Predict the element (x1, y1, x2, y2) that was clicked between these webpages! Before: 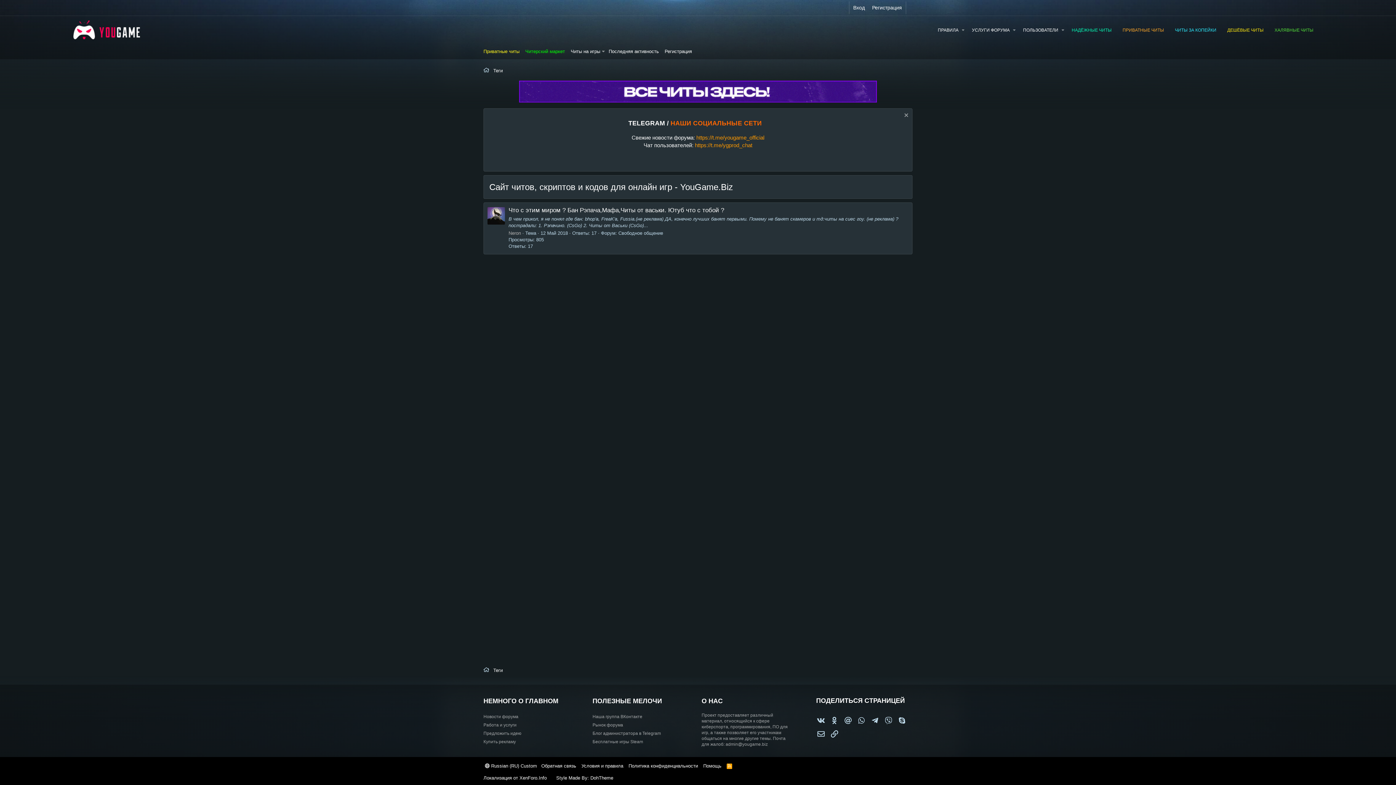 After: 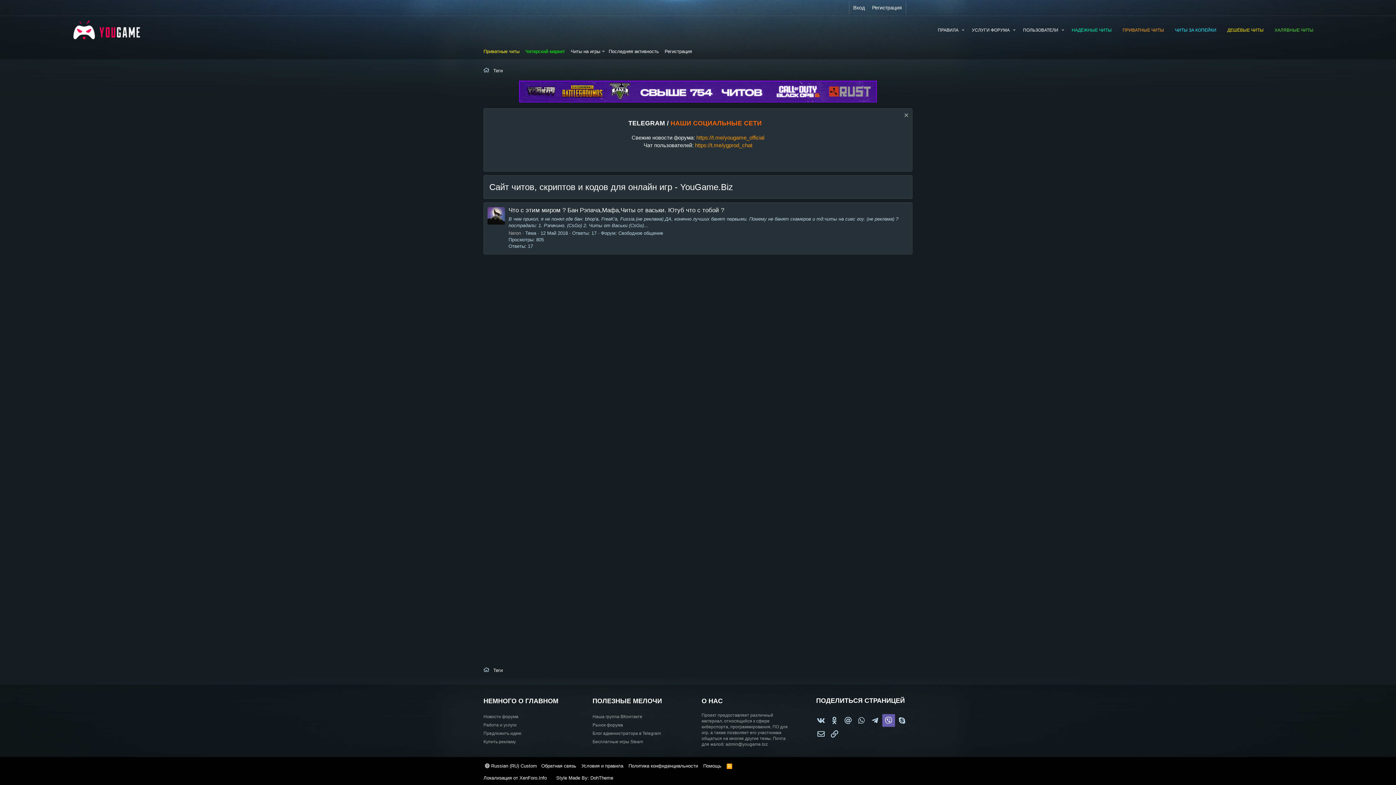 Action: bbox: (882, 714, 895, 727) label: Viber